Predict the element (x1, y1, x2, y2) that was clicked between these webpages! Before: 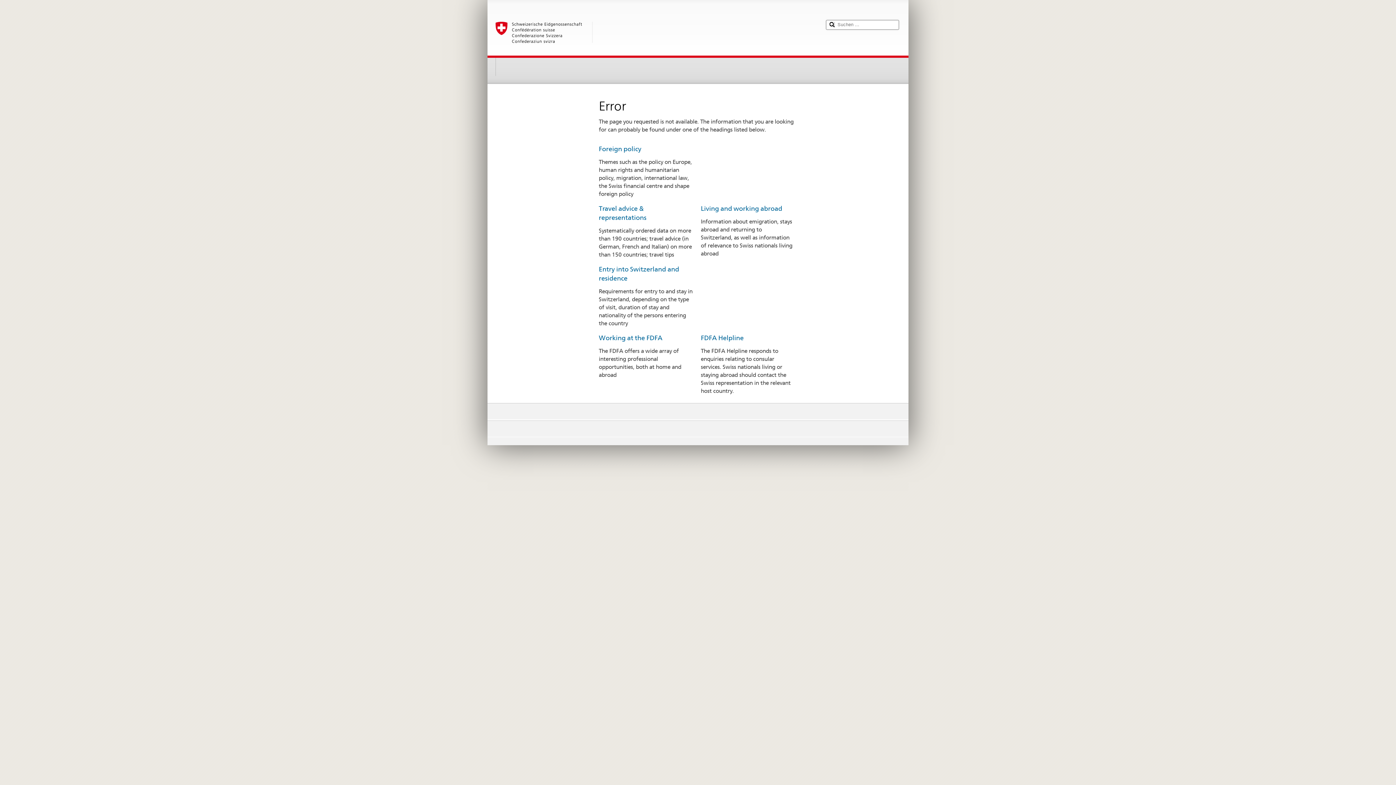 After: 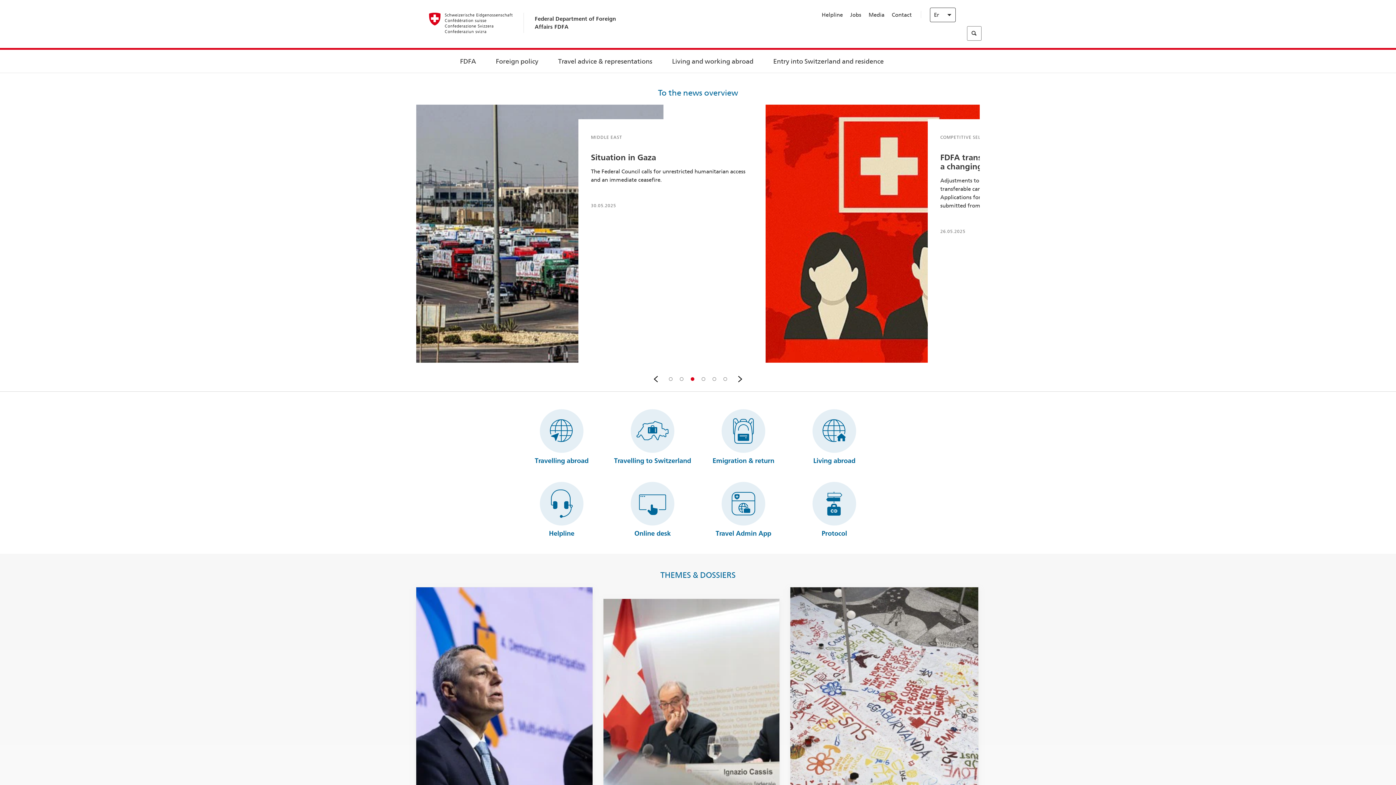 Action: bbox: (598, 145, 641, 152) label: Foreign policy